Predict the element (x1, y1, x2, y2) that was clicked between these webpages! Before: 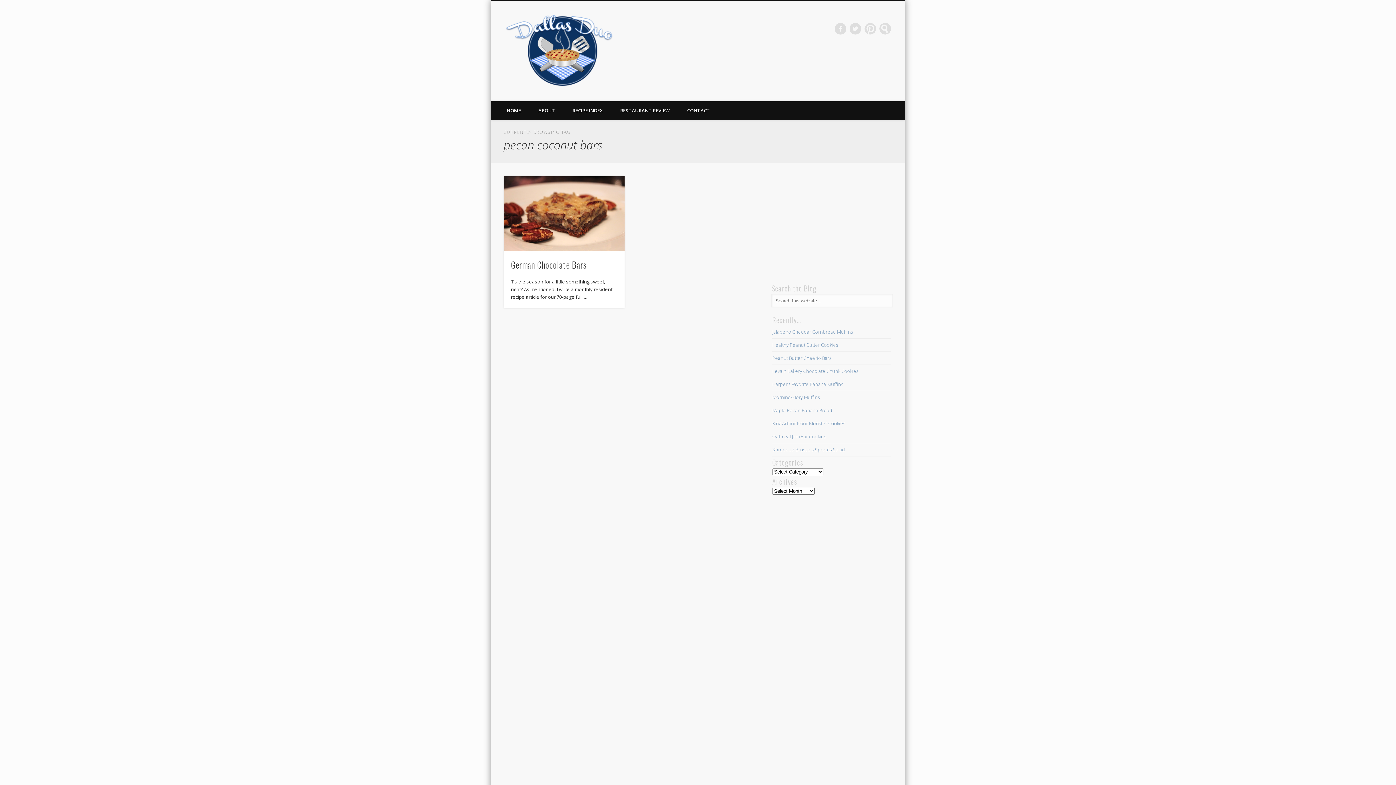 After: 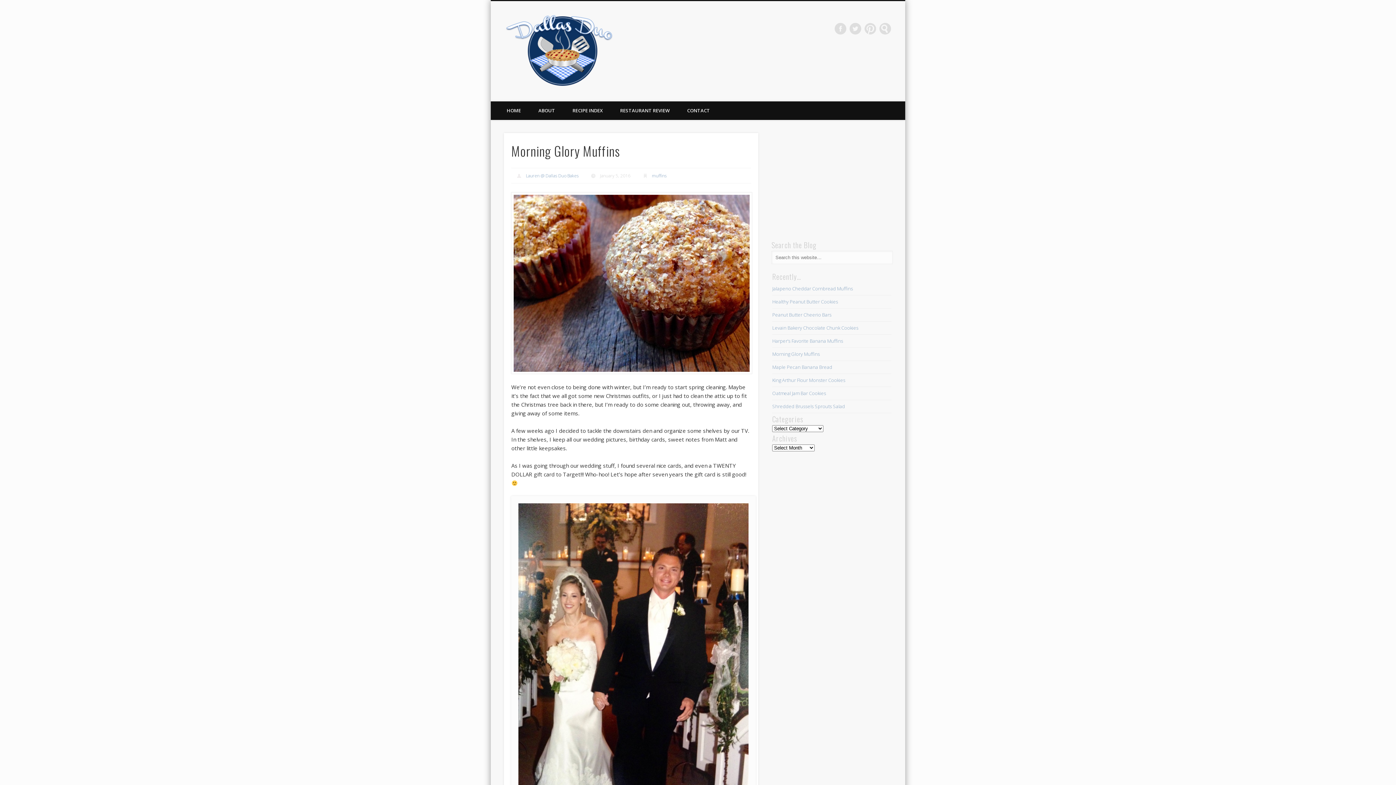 Action: label: Morning Glory Muffins bbox: (772, 394, 820, 400)